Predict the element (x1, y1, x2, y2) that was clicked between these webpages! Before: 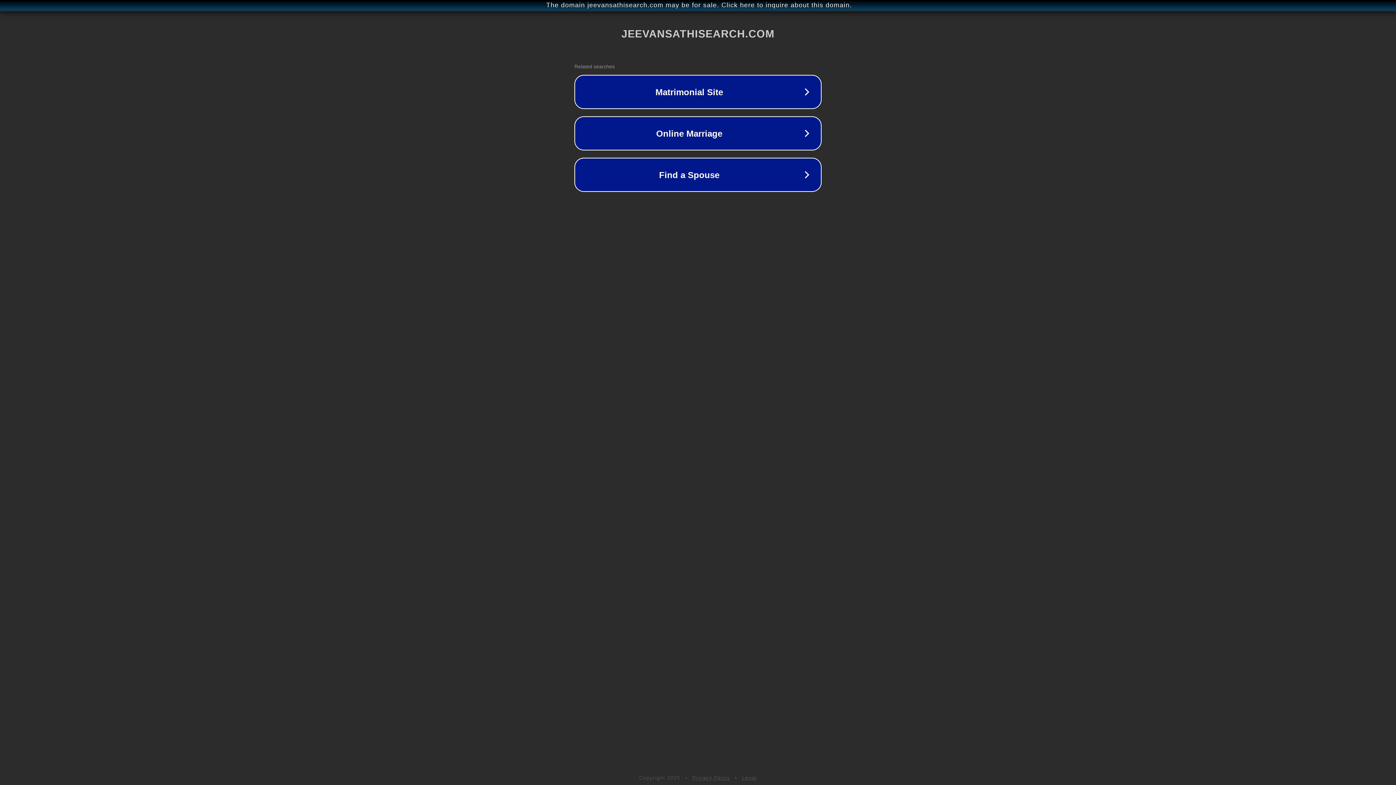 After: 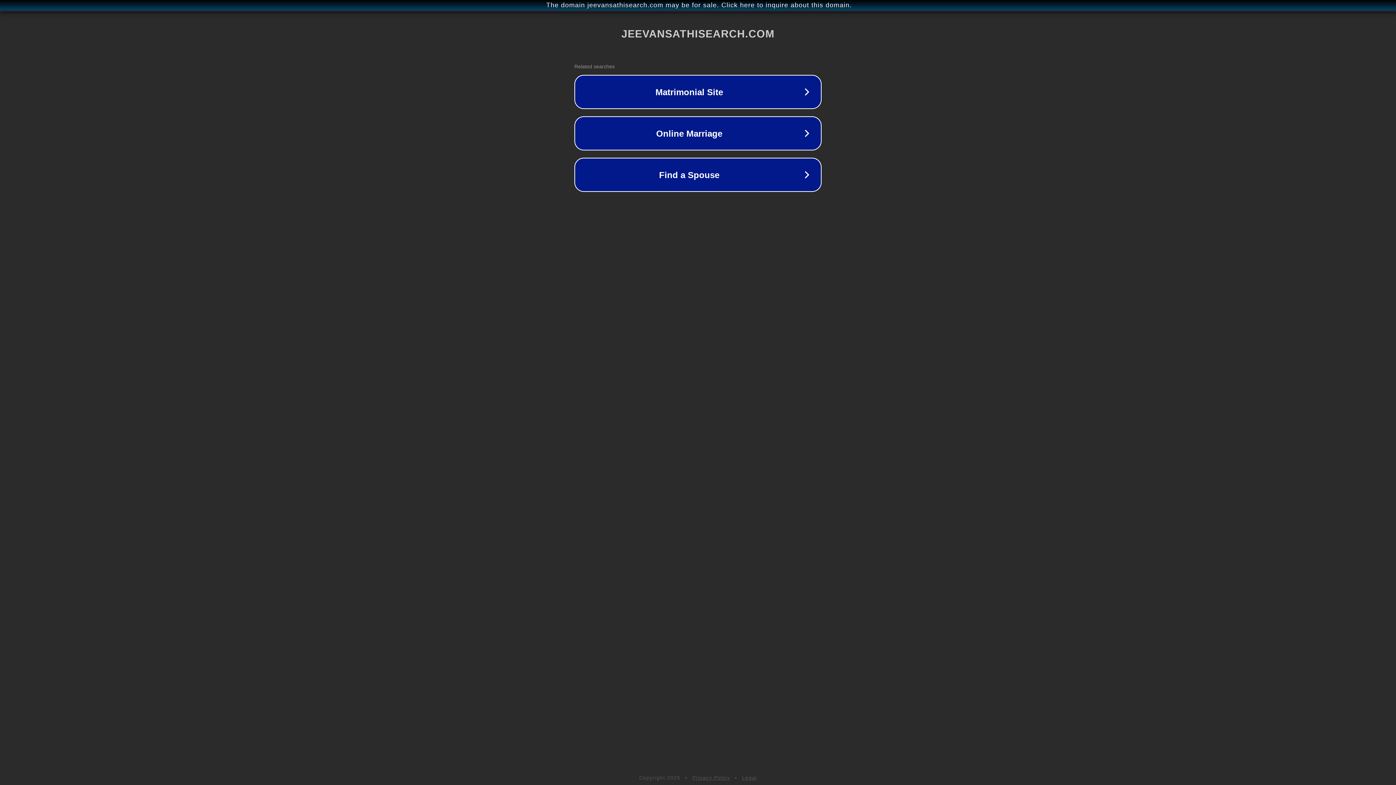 Action: bbox: (742, 775, 757, 781) label: Legal